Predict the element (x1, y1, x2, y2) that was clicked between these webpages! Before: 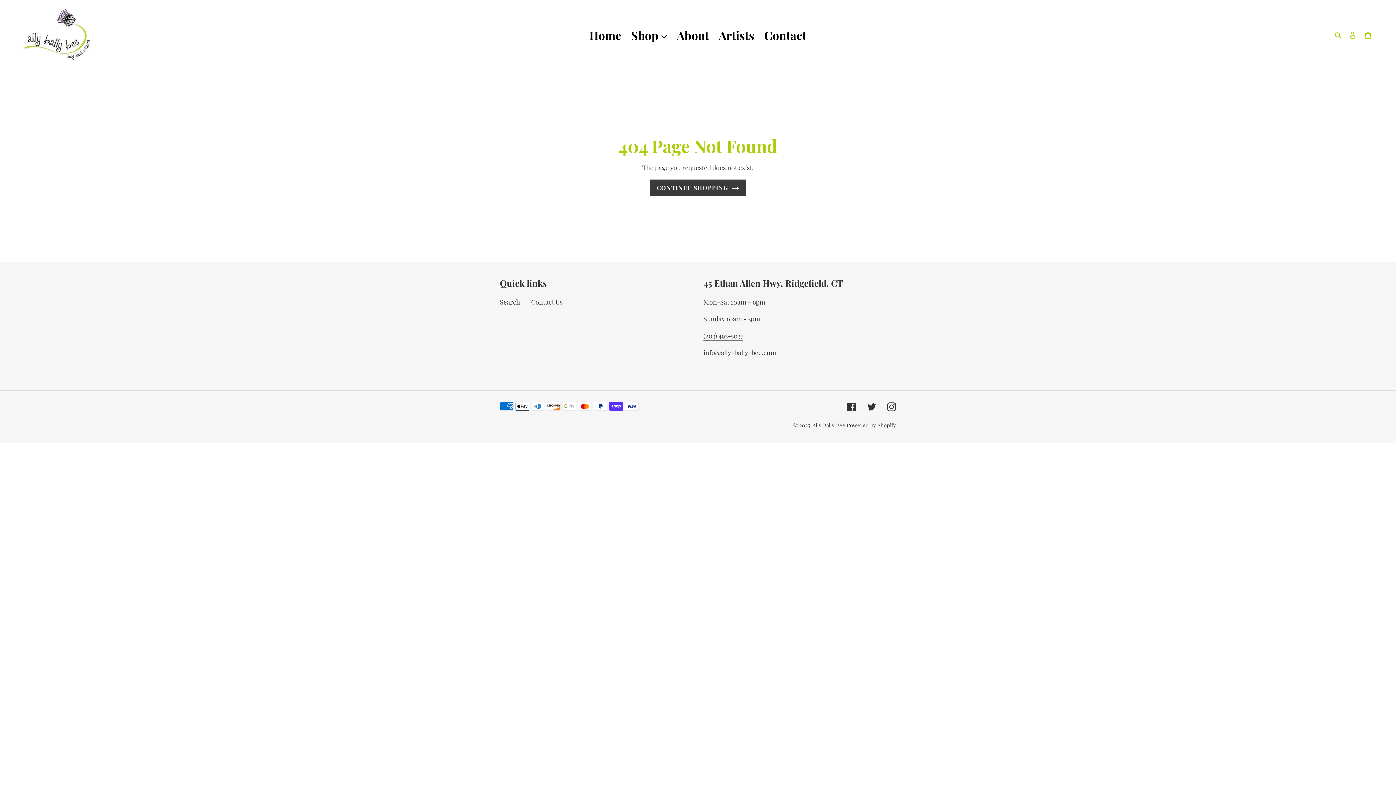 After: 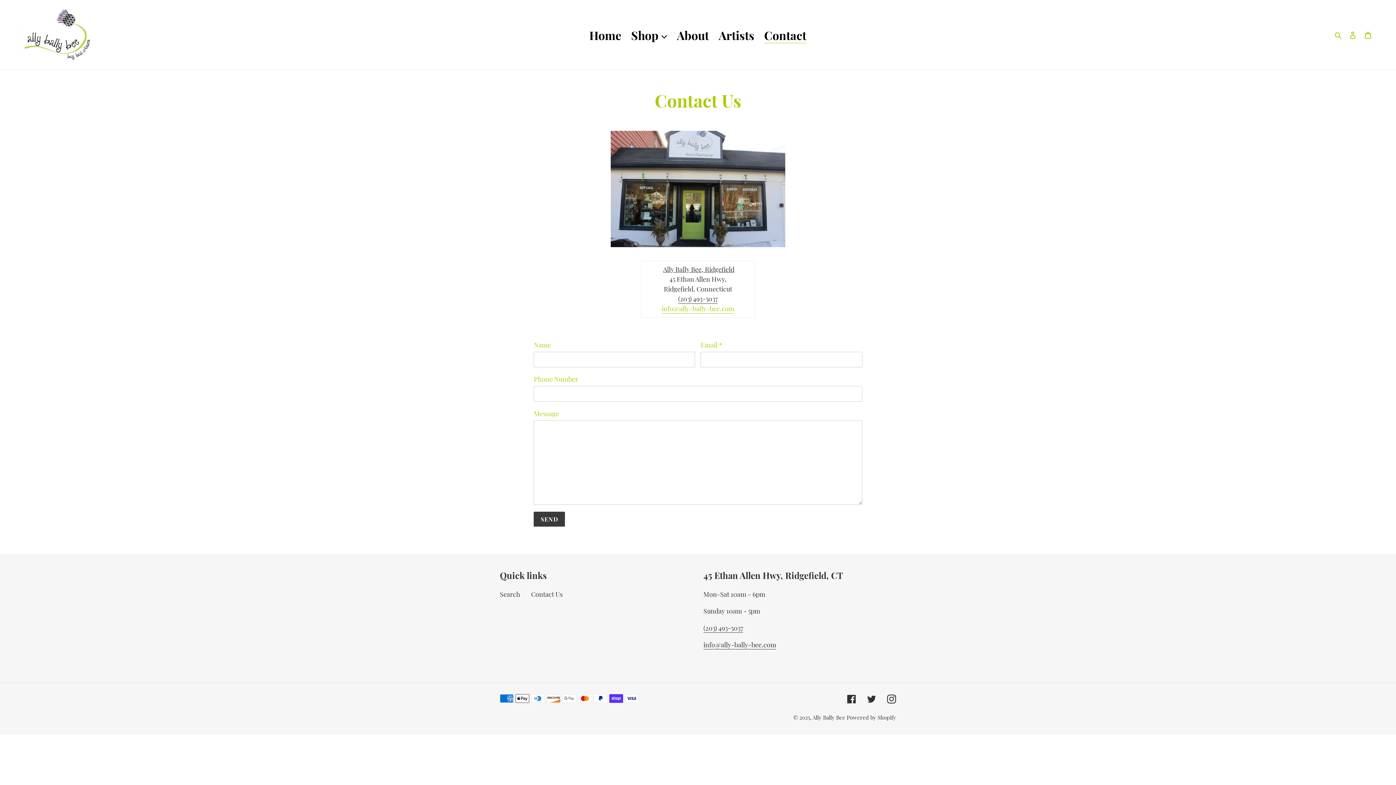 Action: label: Contact bbox: (760, 25, 810, 44)